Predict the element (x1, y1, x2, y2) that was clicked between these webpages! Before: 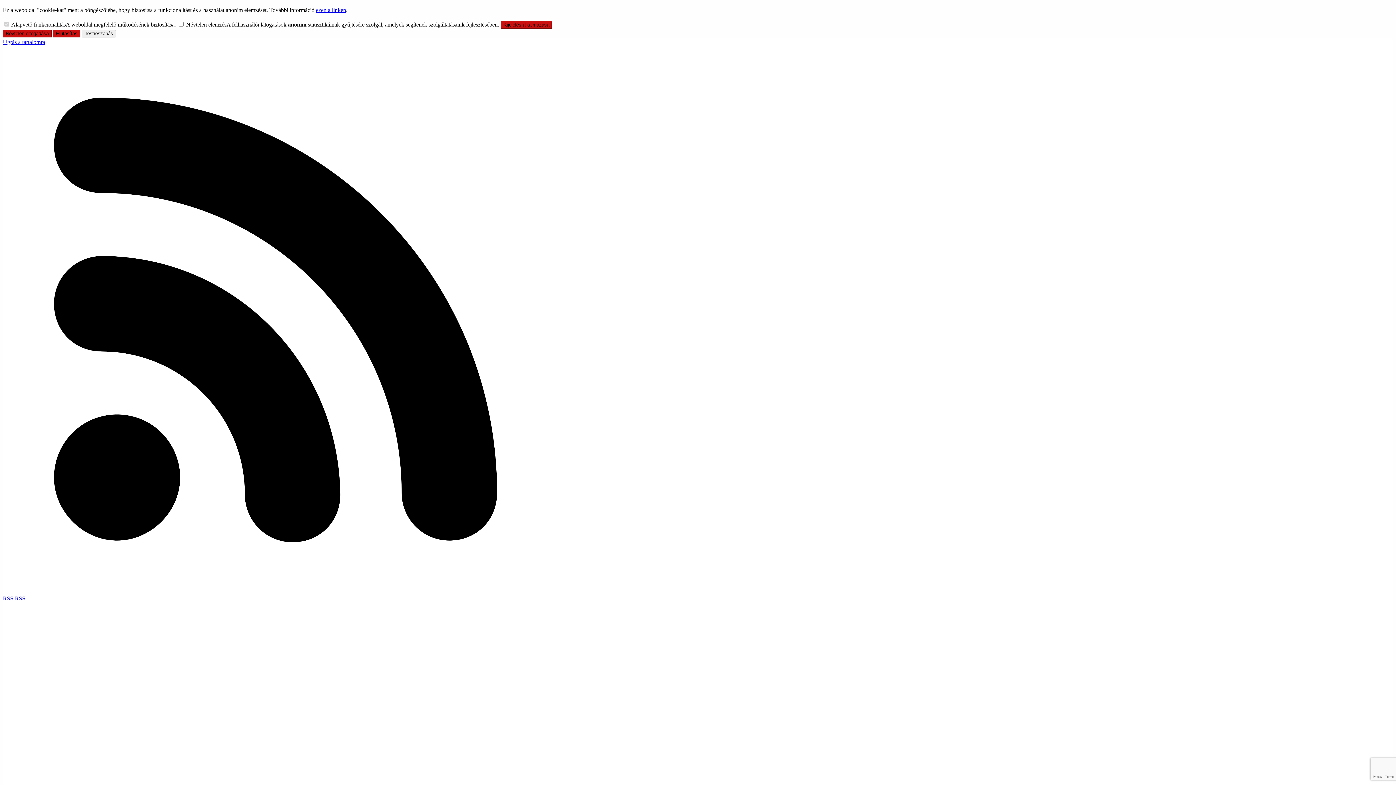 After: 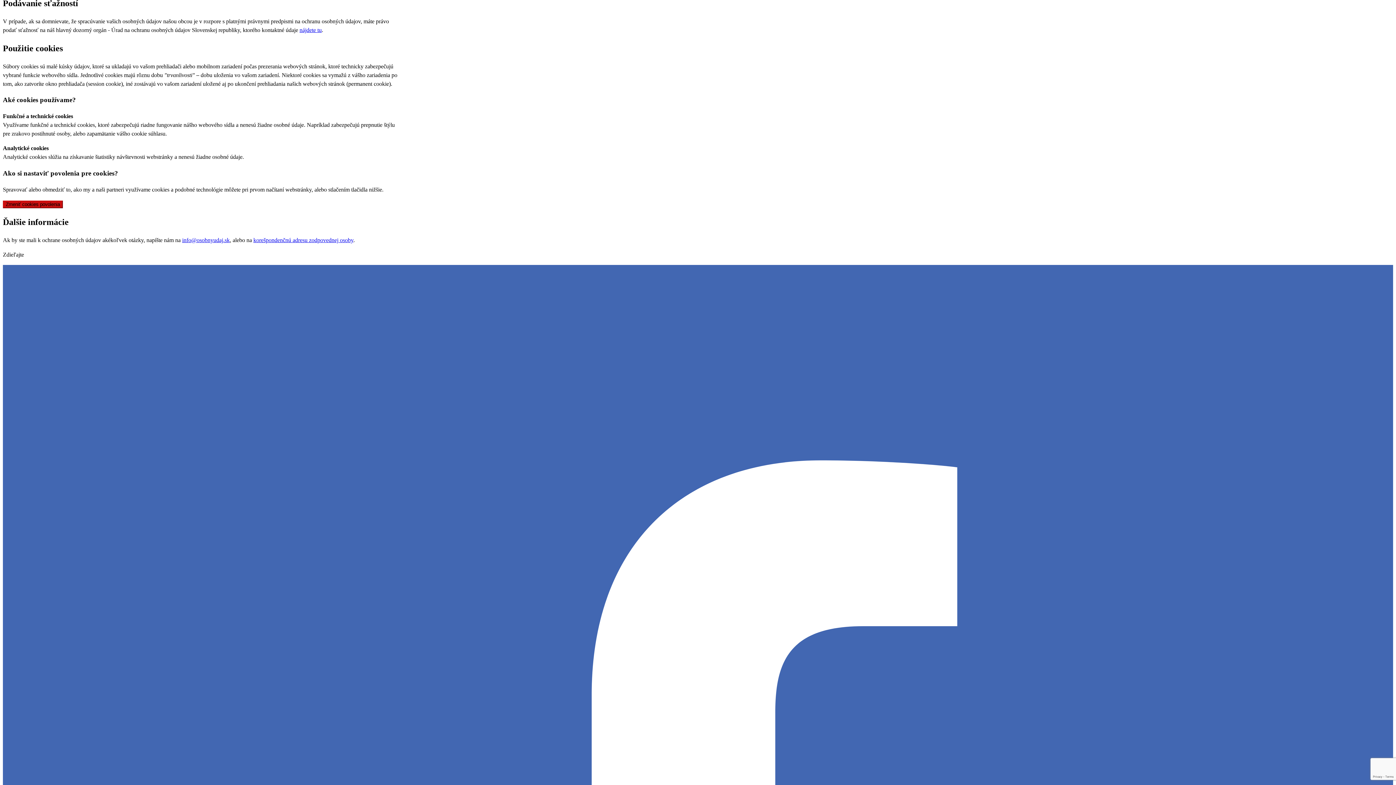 Action: label: ezen a linken bbox: (316, 6, 346, 13)